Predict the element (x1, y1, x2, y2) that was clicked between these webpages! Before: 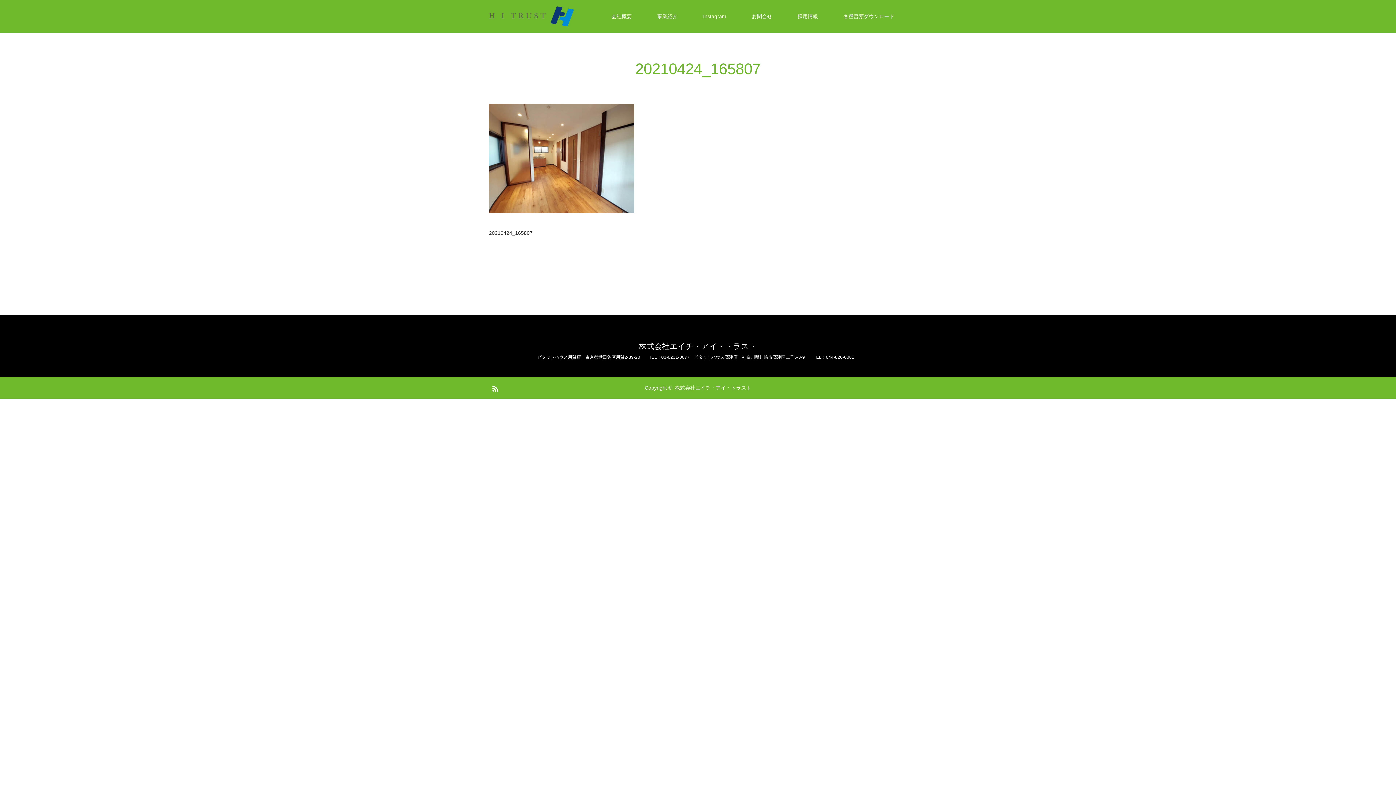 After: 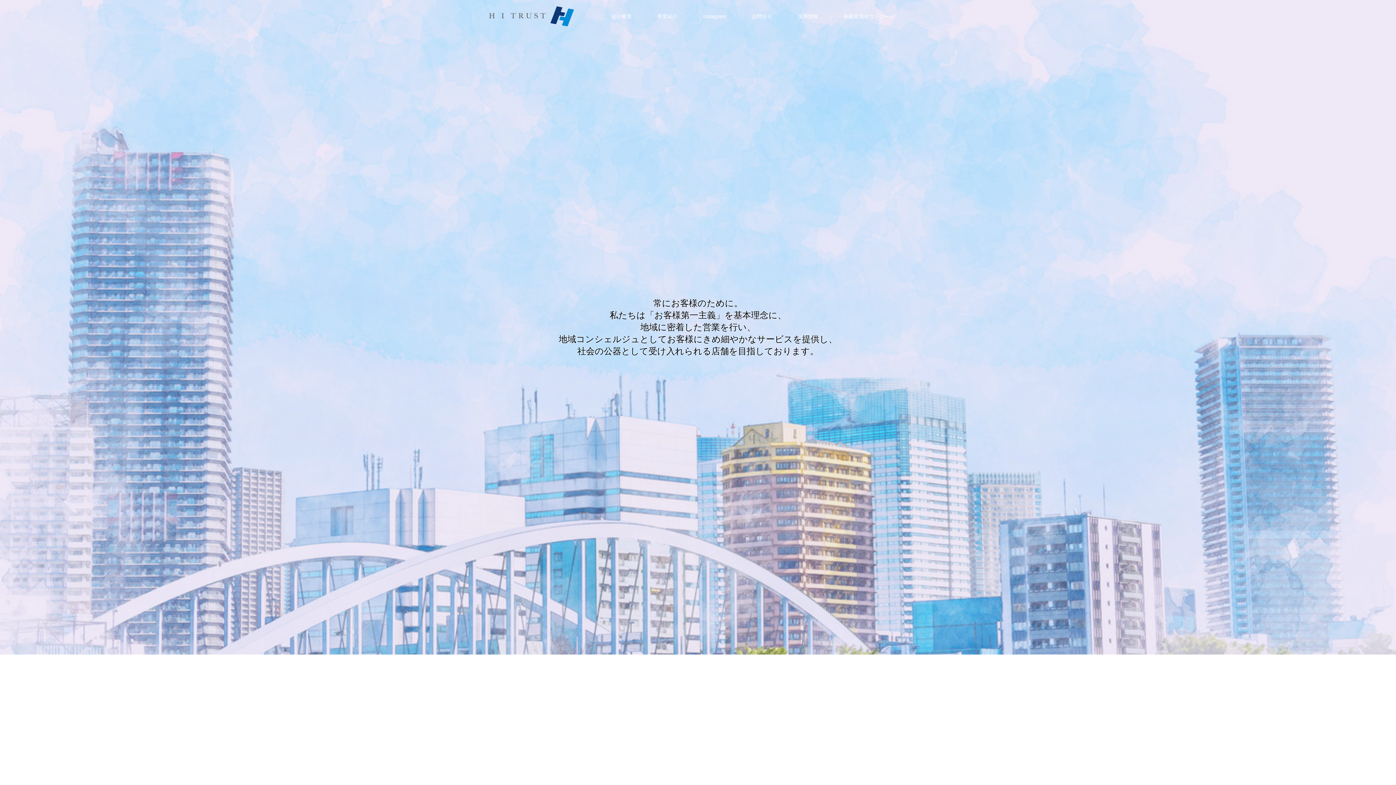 Action: bbox: (675, 385, 751, 390) label: 株式会社エイチ・アイ・トラスト